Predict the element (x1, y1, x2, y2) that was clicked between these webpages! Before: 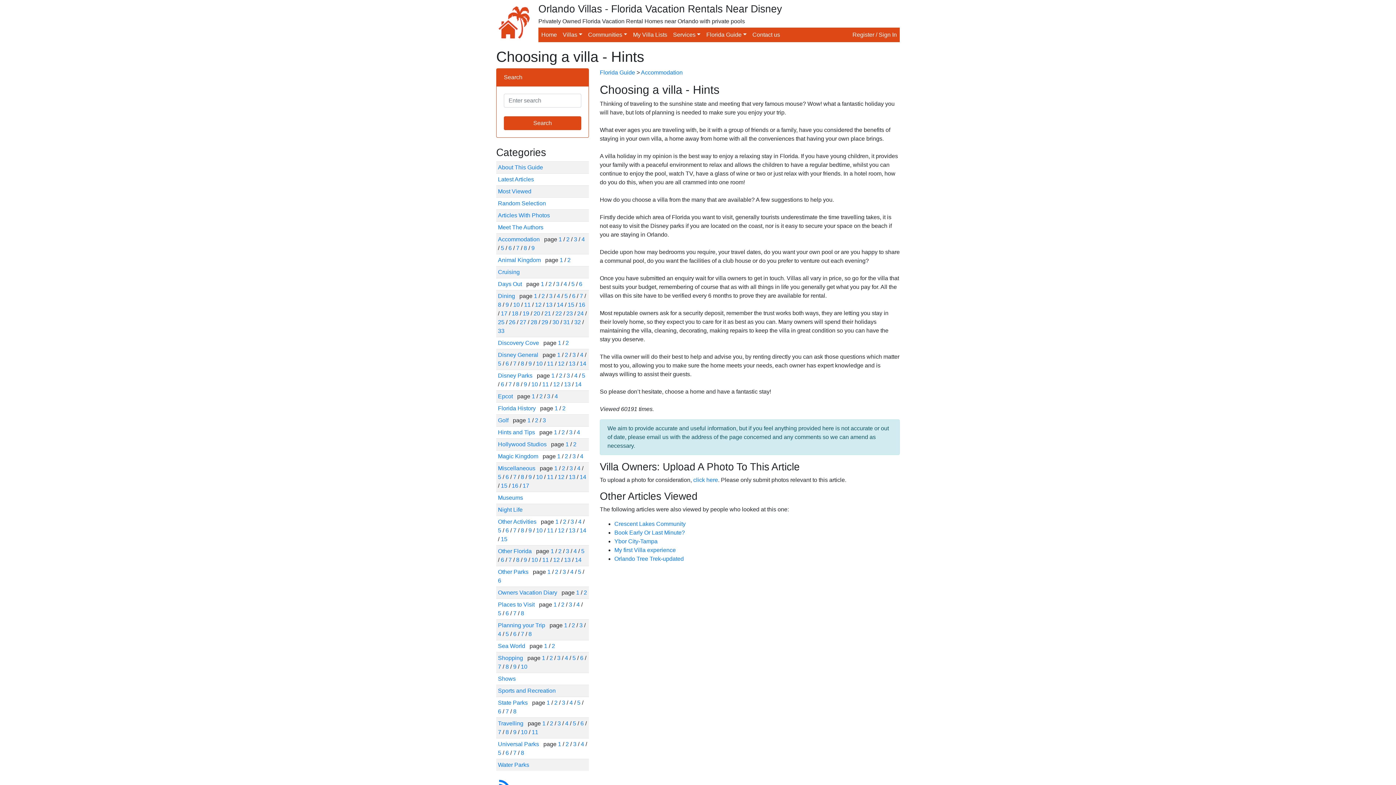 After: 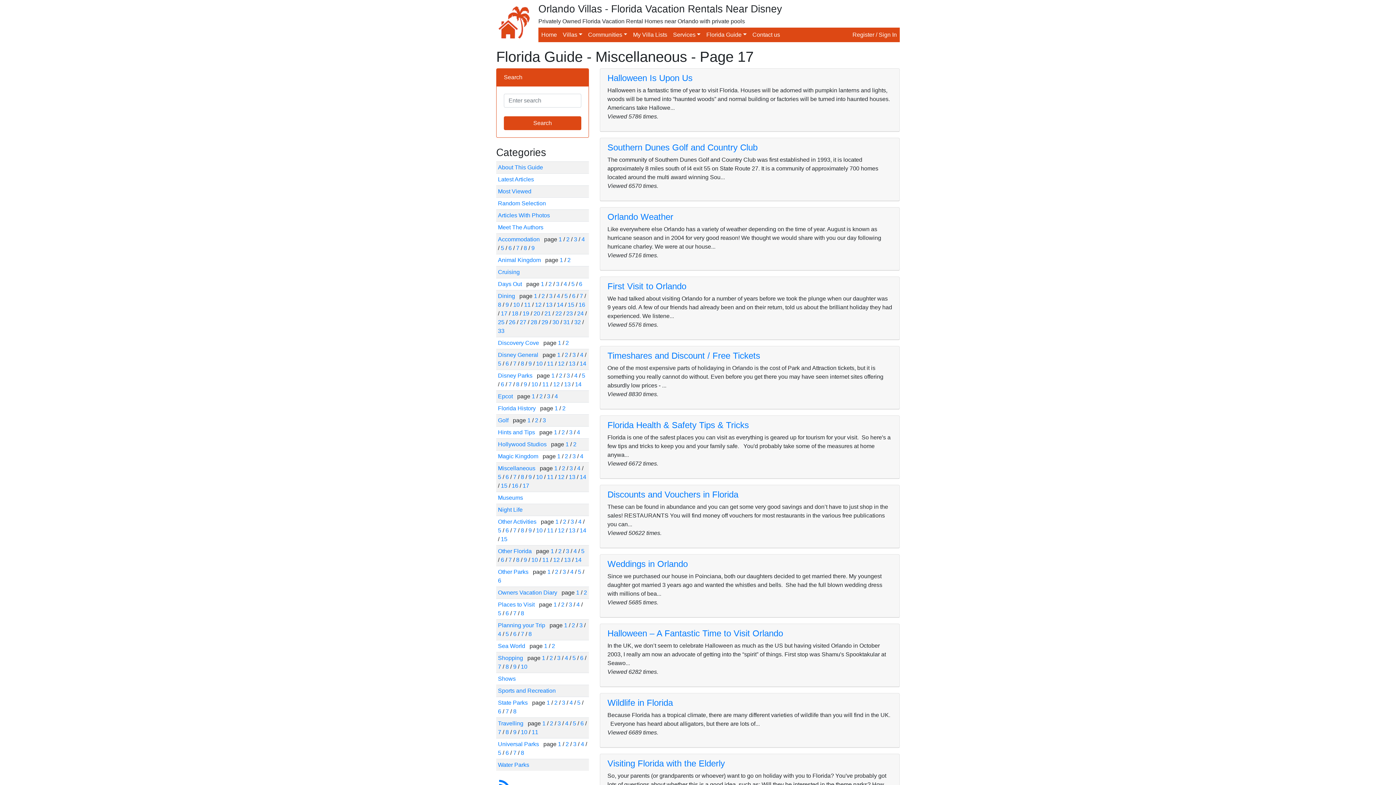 Action: label: 17 bbox: (522, 482, 529, 489)